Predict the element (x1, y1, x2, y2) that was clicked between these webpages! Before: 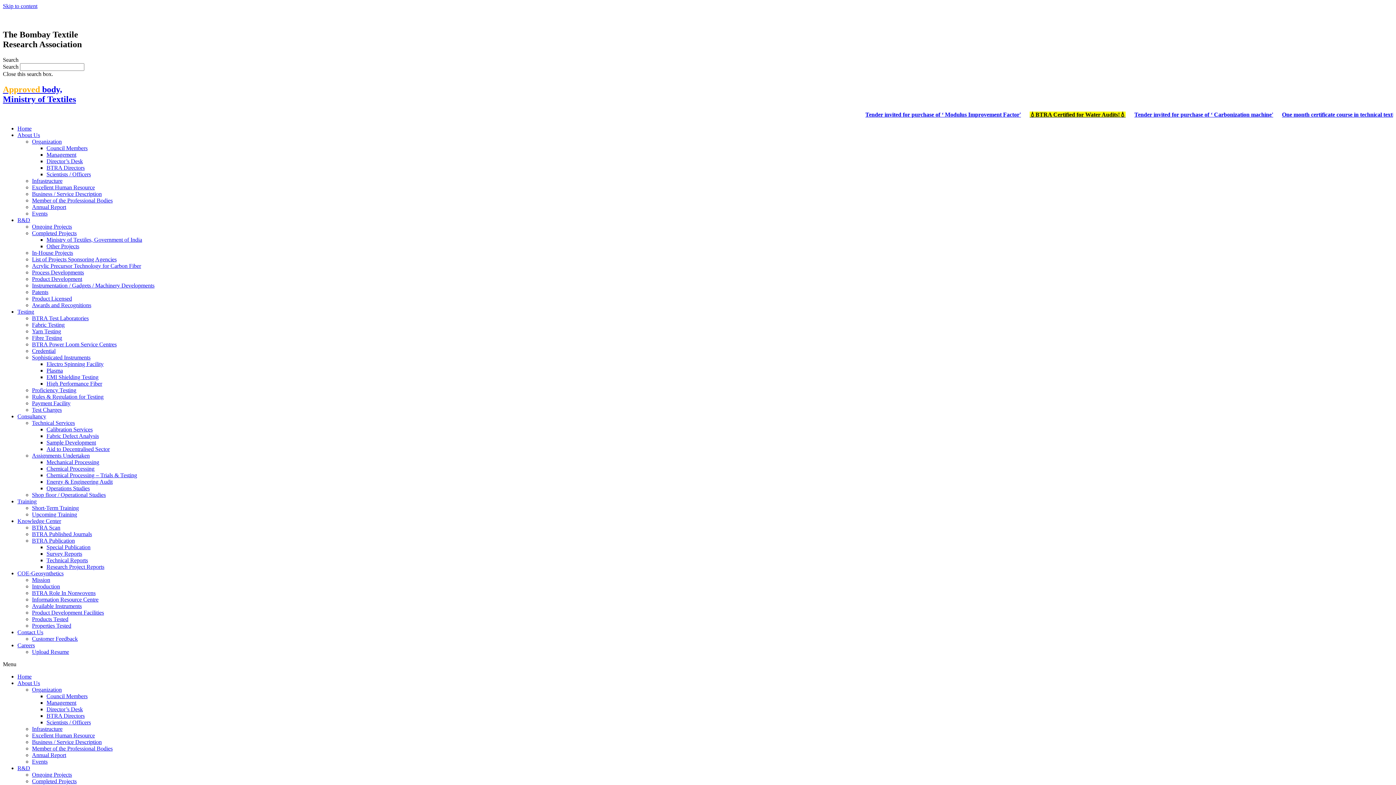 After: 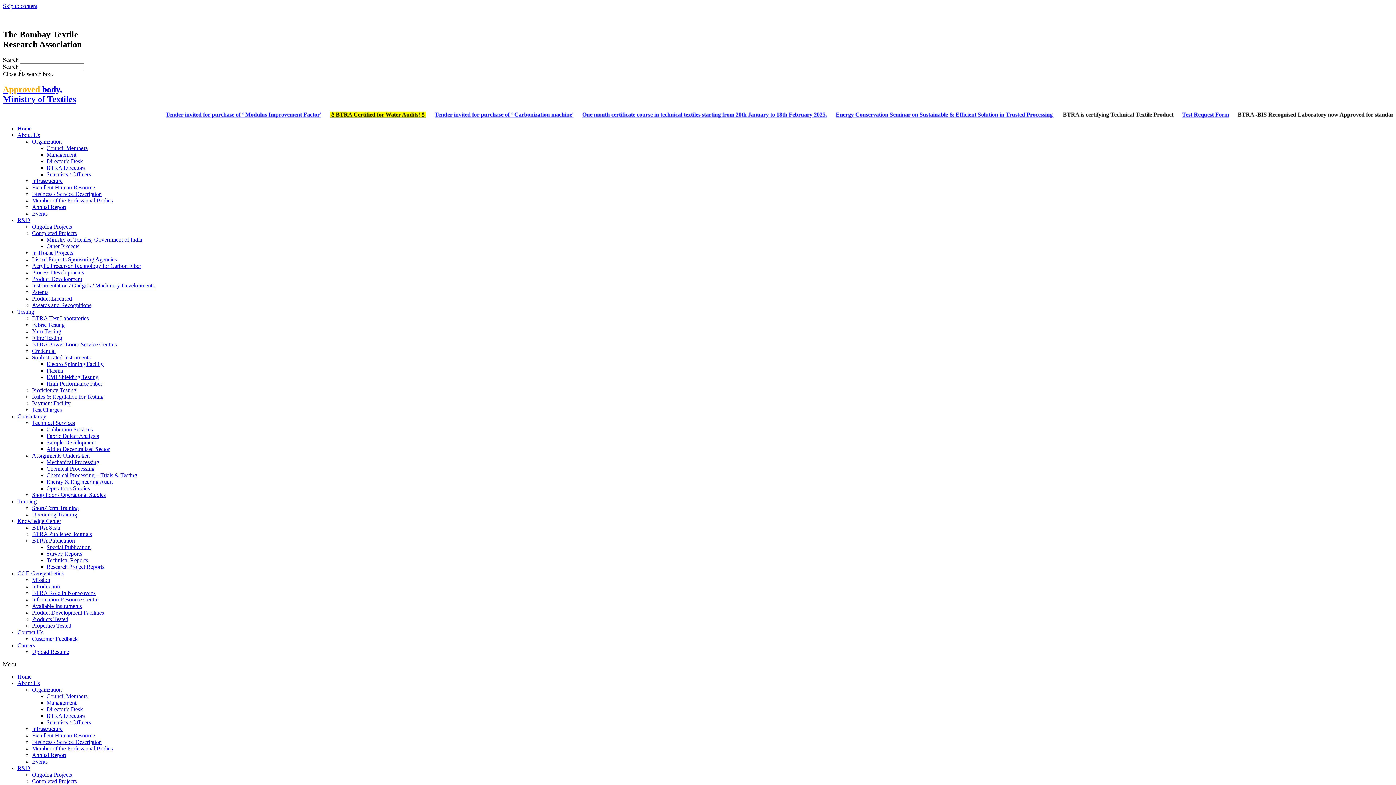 Action: label: BTRA Publication bbox: (32, 537, 74, 543)